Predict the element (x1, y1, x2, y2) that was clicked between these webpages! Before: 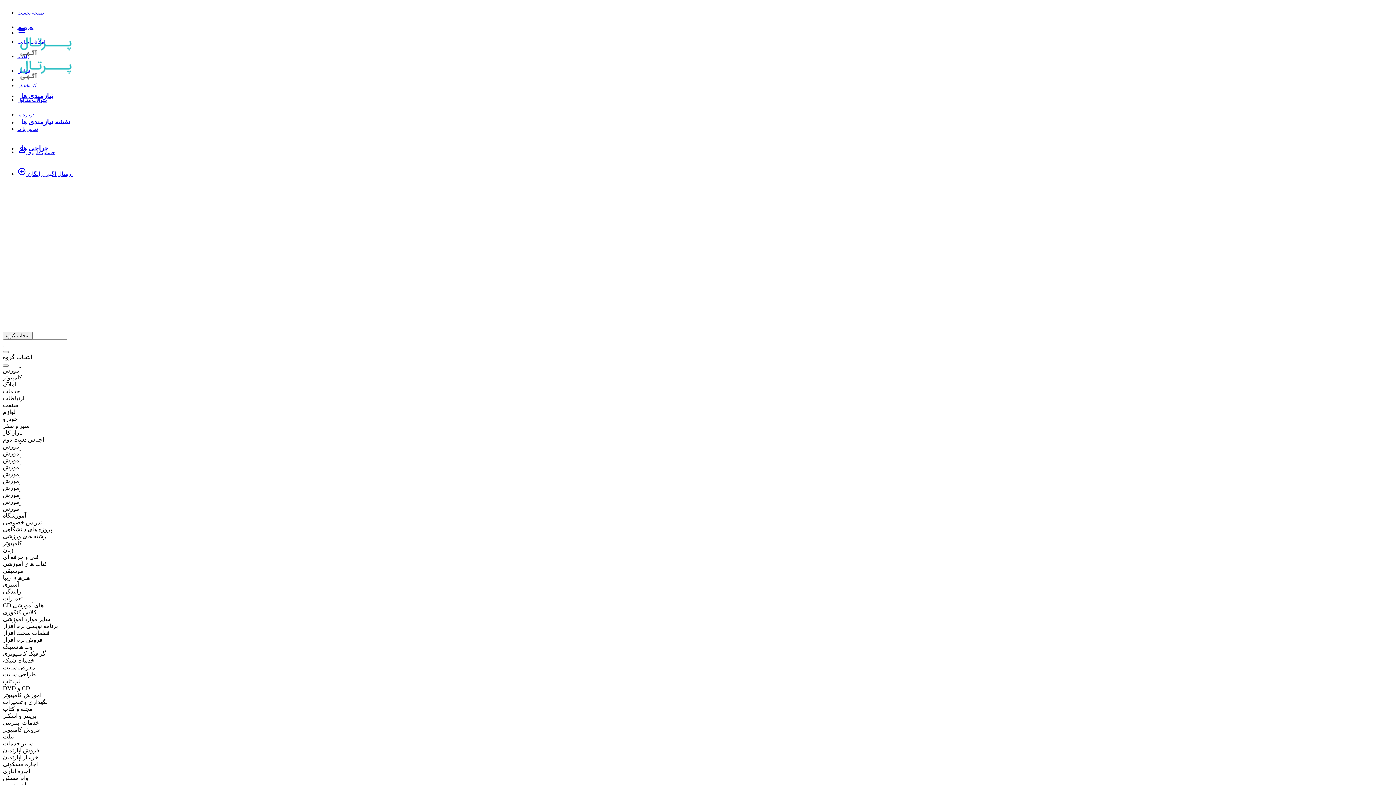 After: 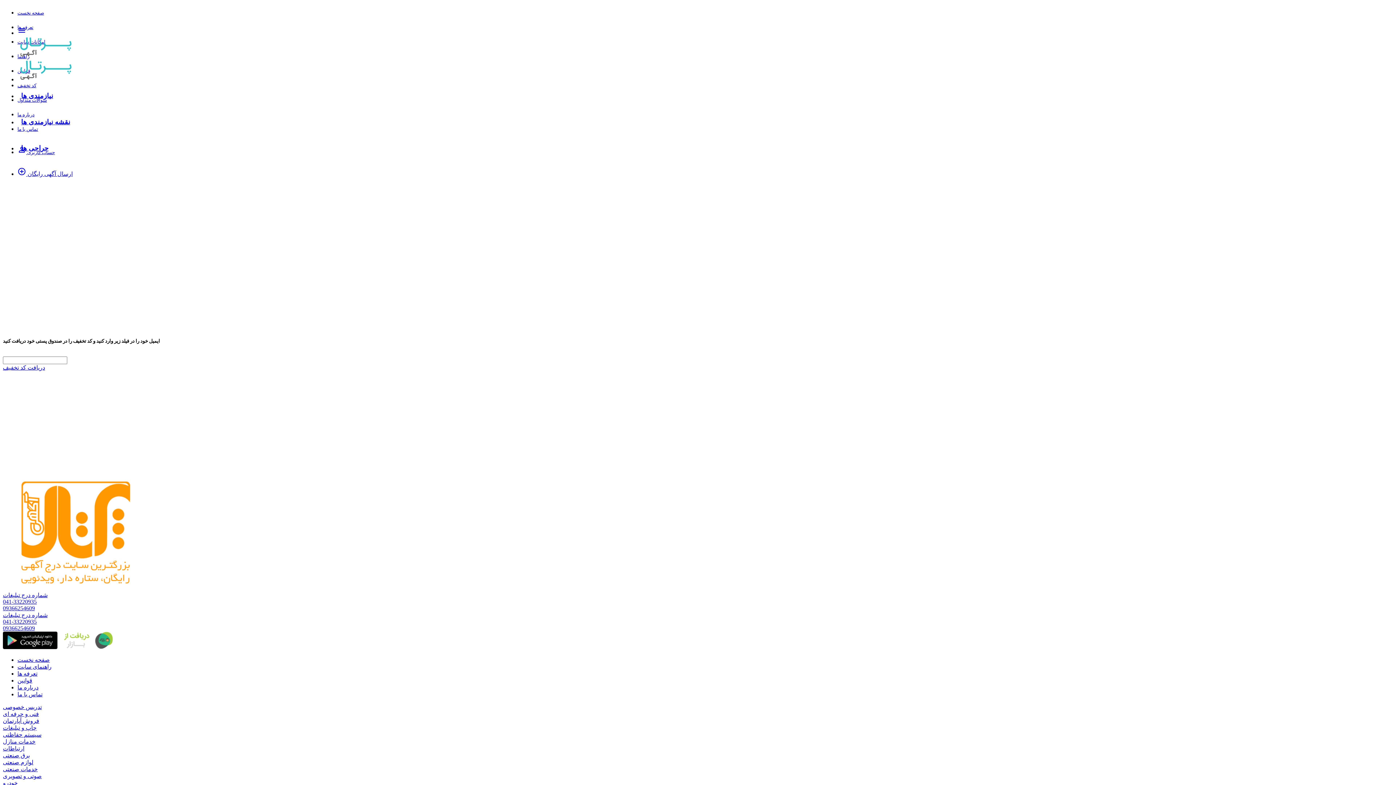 Action: bbox: (17, 82, 36, 88) label: کد تخفیف